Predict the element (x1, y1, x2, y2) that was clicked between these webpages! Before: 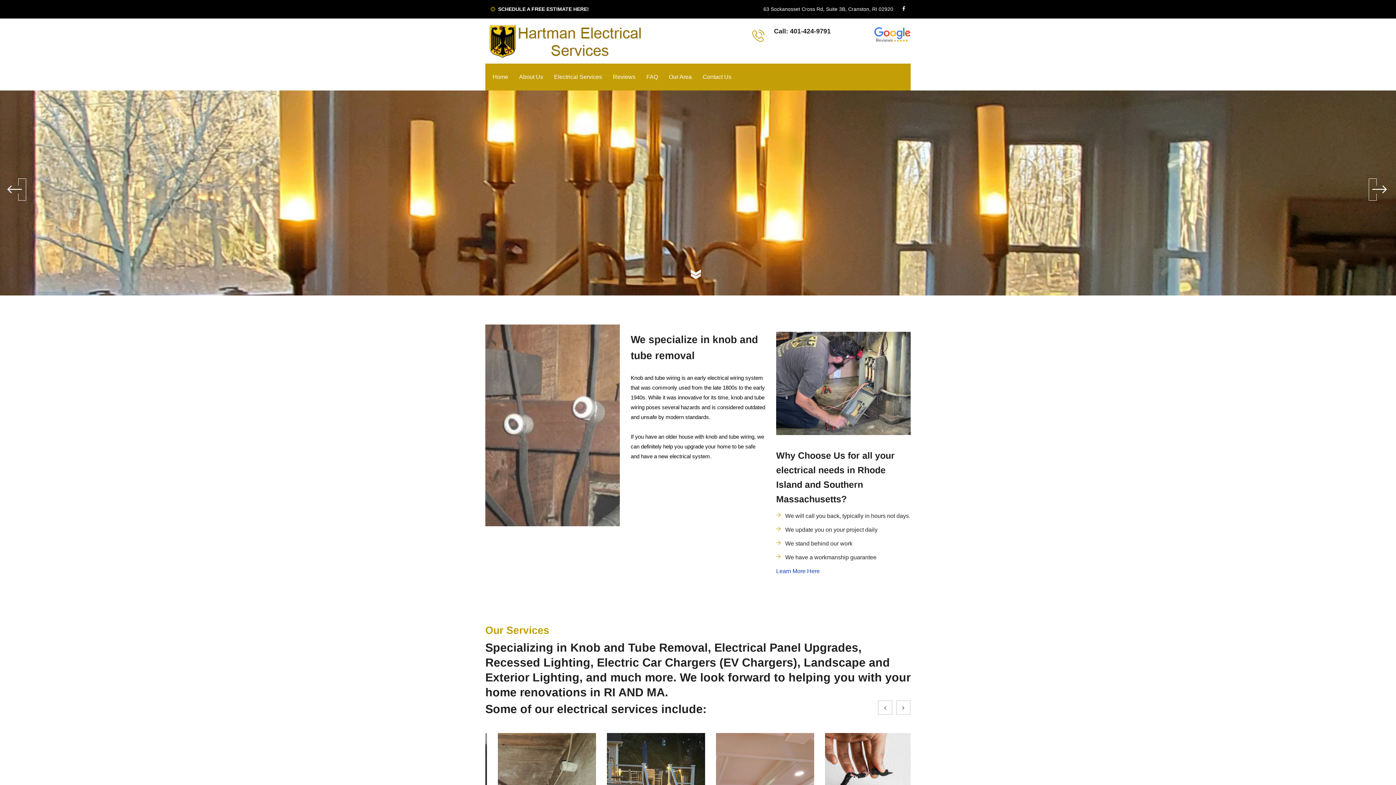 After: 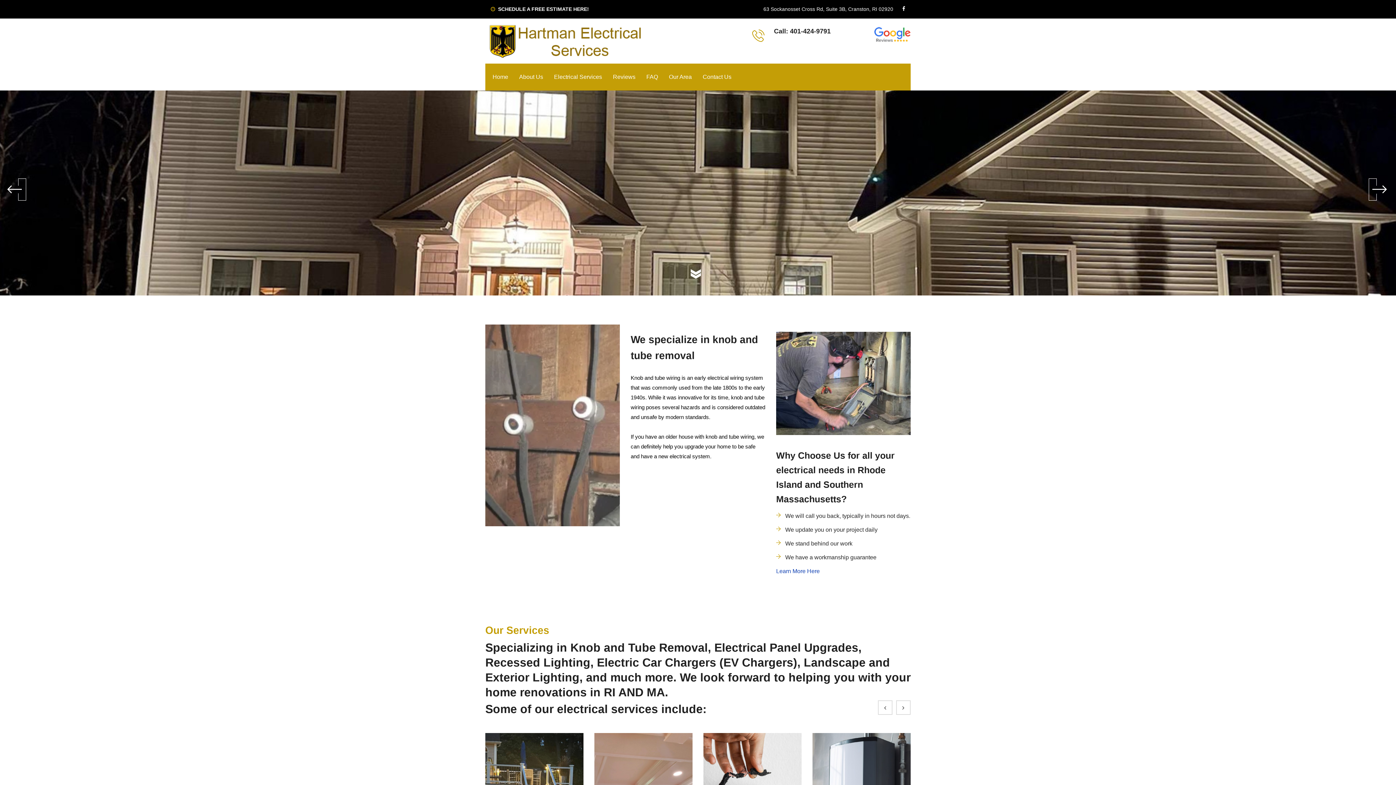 Action: bbox: (776, 380, 910, 386)